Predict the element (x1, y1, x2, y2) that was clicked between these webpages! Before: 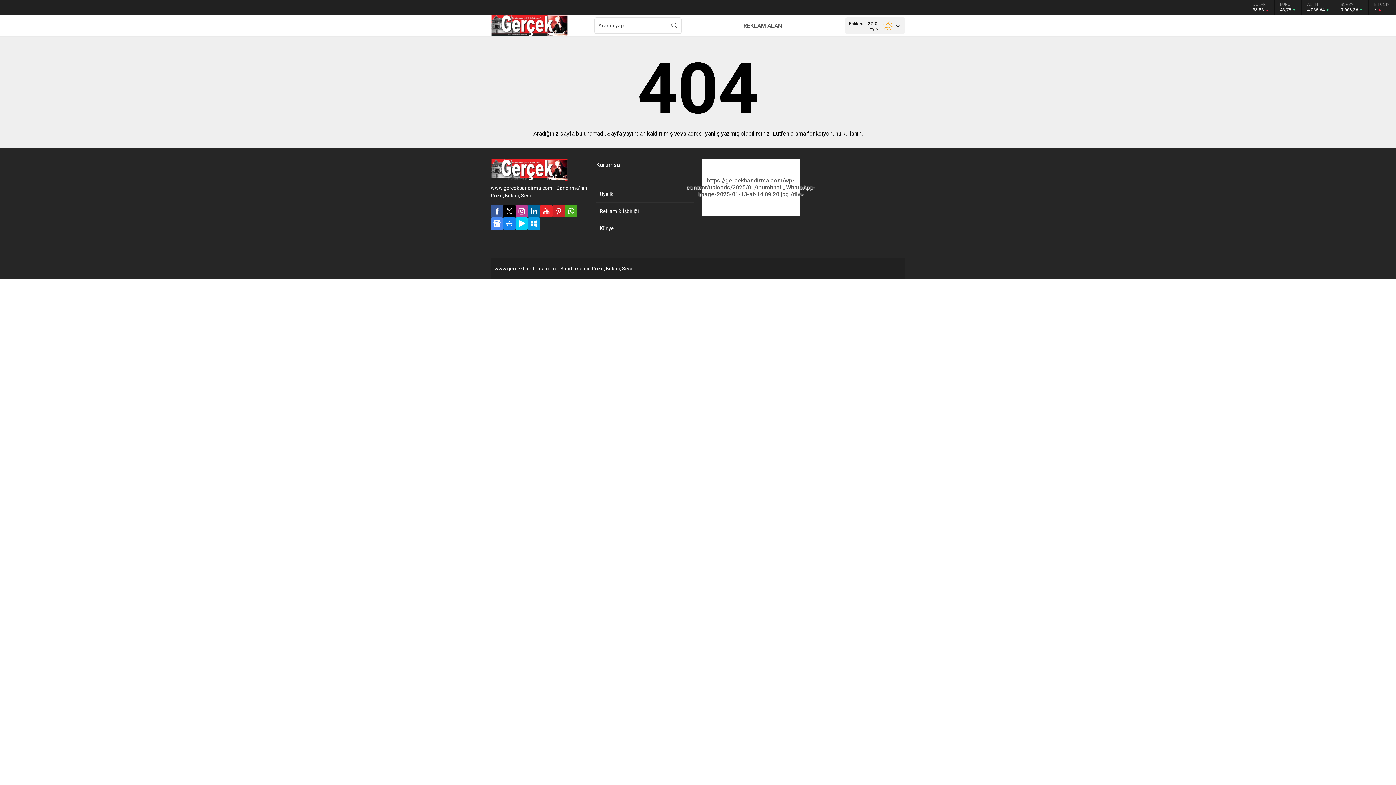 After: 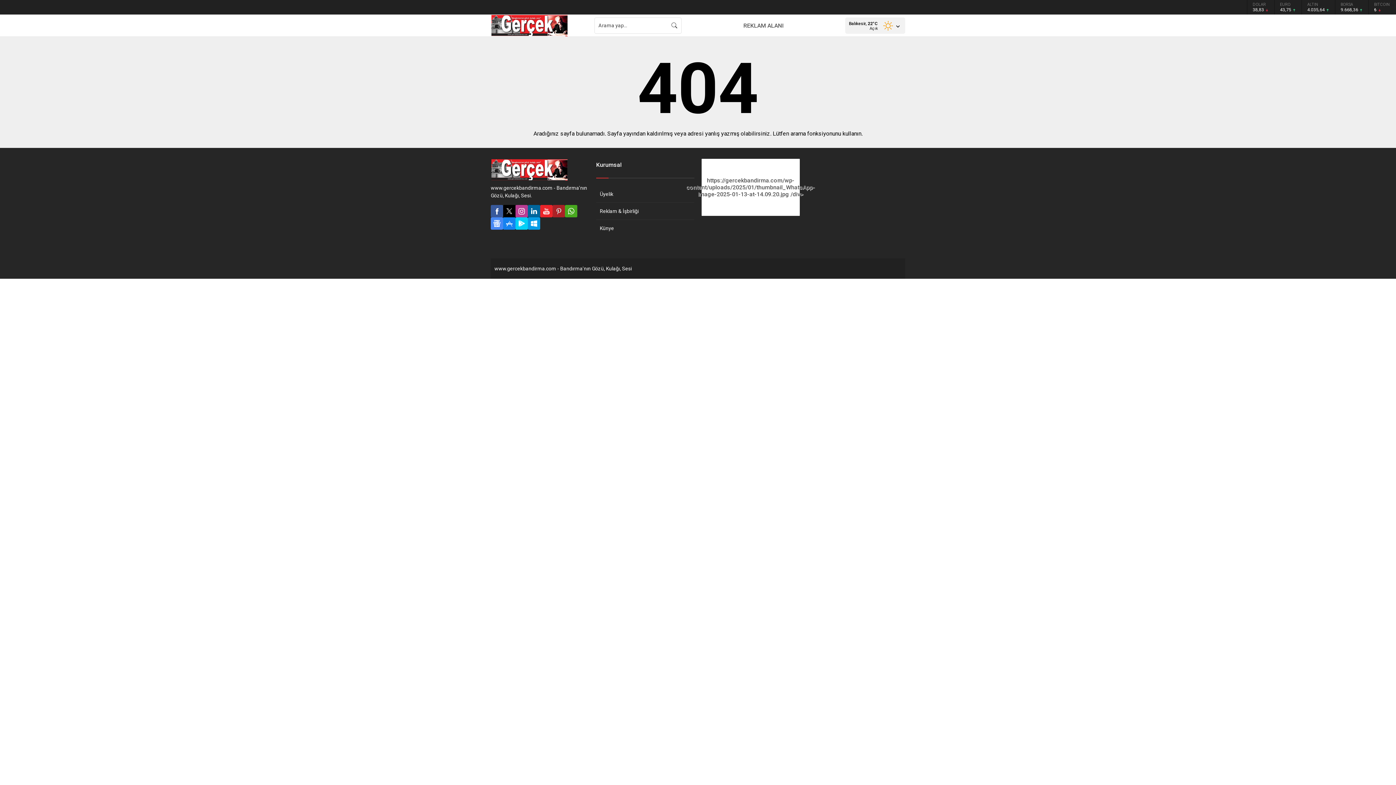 Action: bbox: (552, 205, 565, 217)